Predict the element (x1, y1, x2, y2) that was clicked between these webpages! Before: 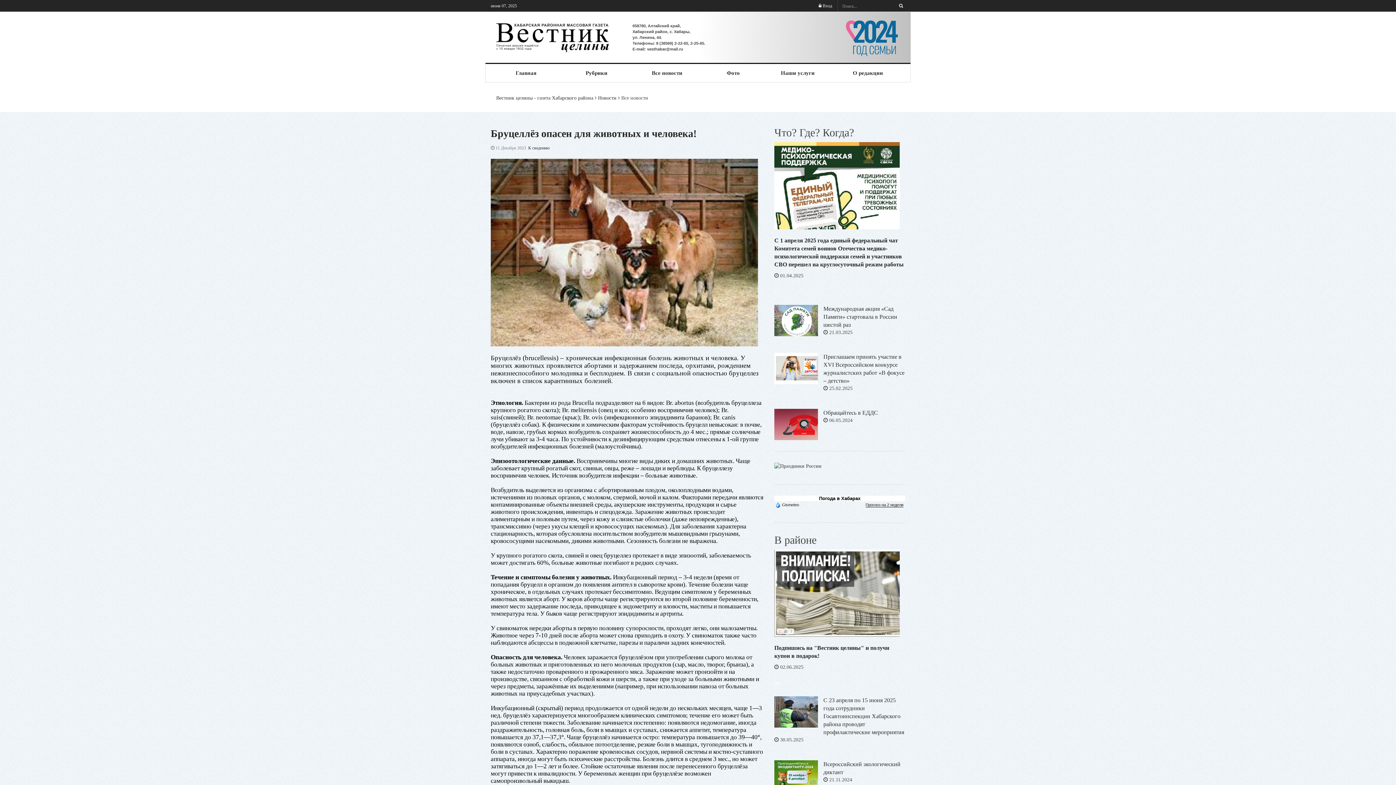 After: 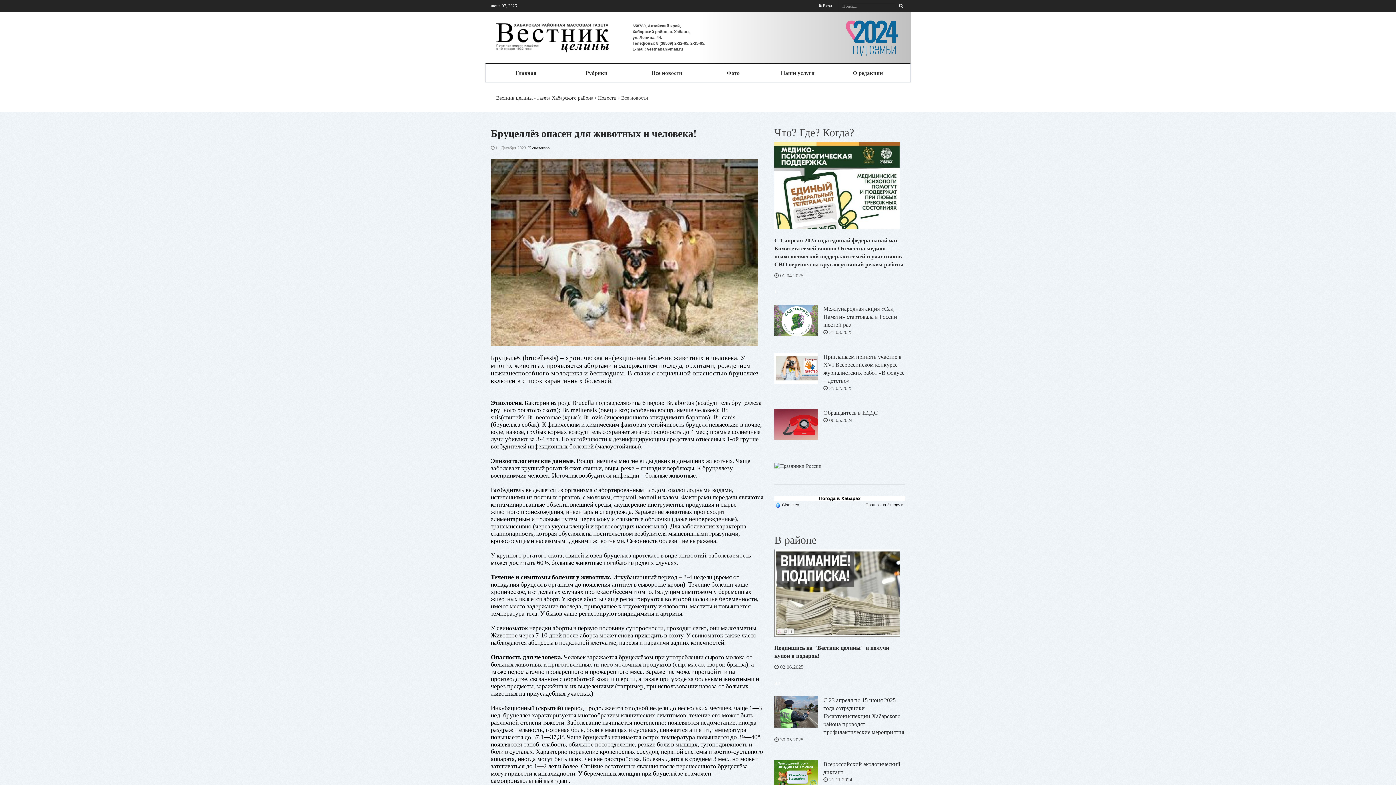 Action: label: Погода в Хабарах bbox: (819, 495, 860, 501)